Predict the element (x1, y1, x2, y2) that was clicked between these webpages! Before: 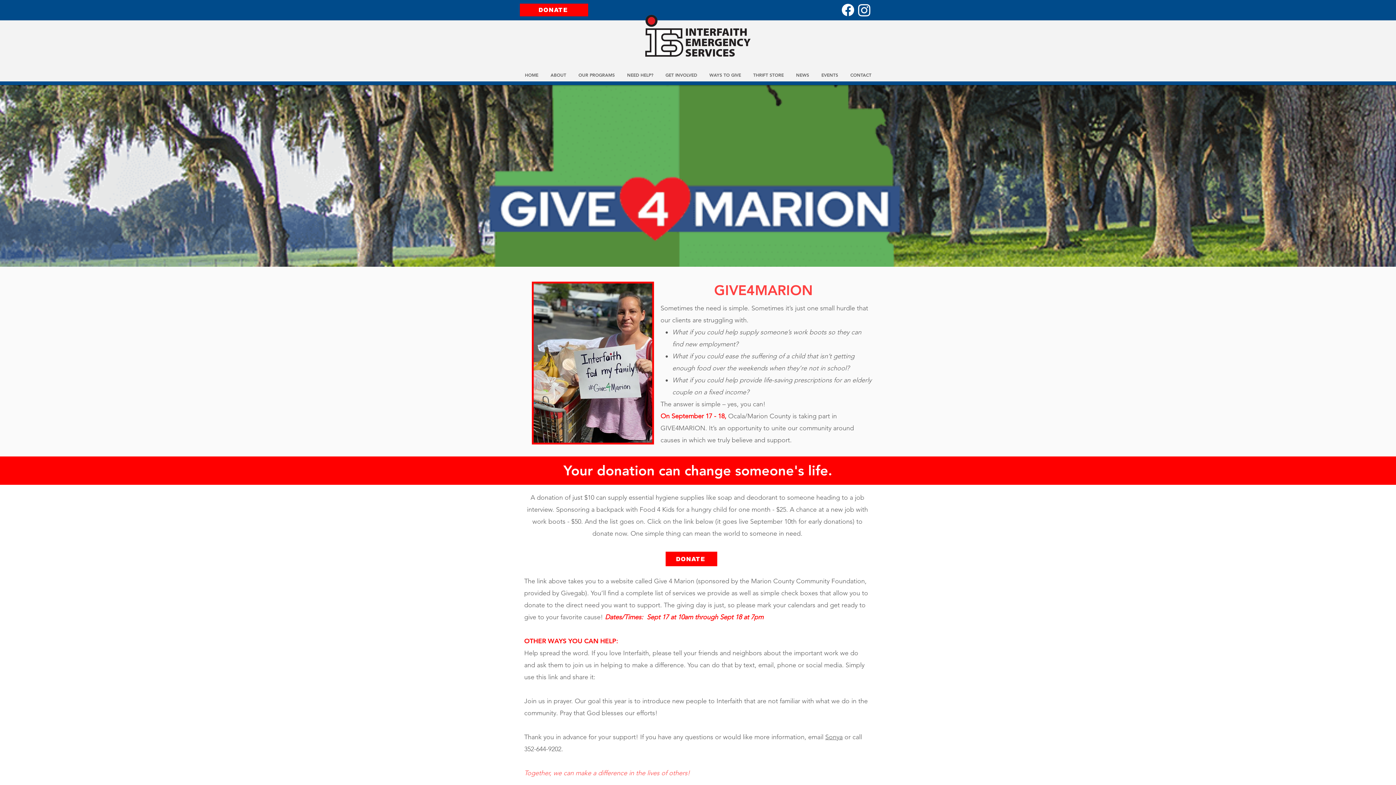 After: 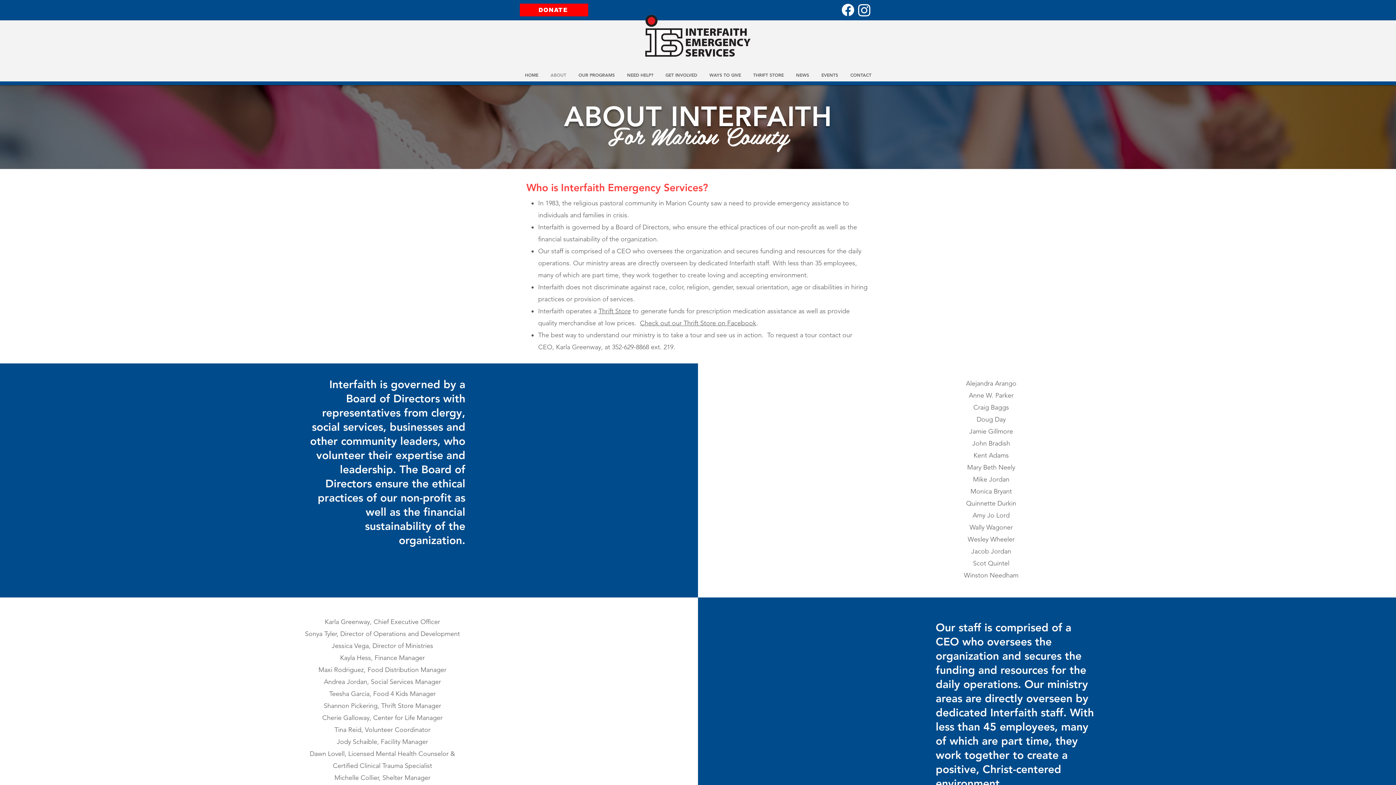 Action: bbox: (546, 68, 571, 81) label: ABOUT